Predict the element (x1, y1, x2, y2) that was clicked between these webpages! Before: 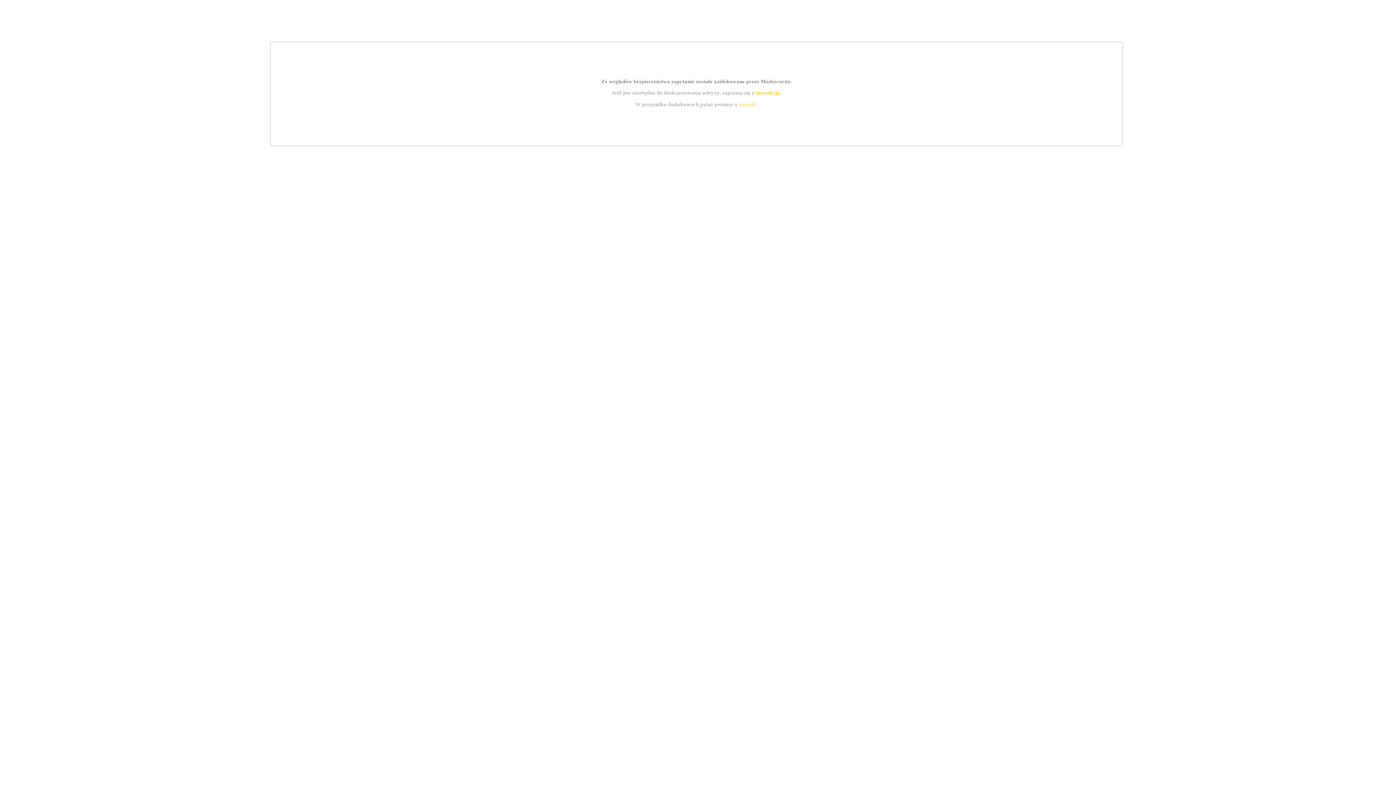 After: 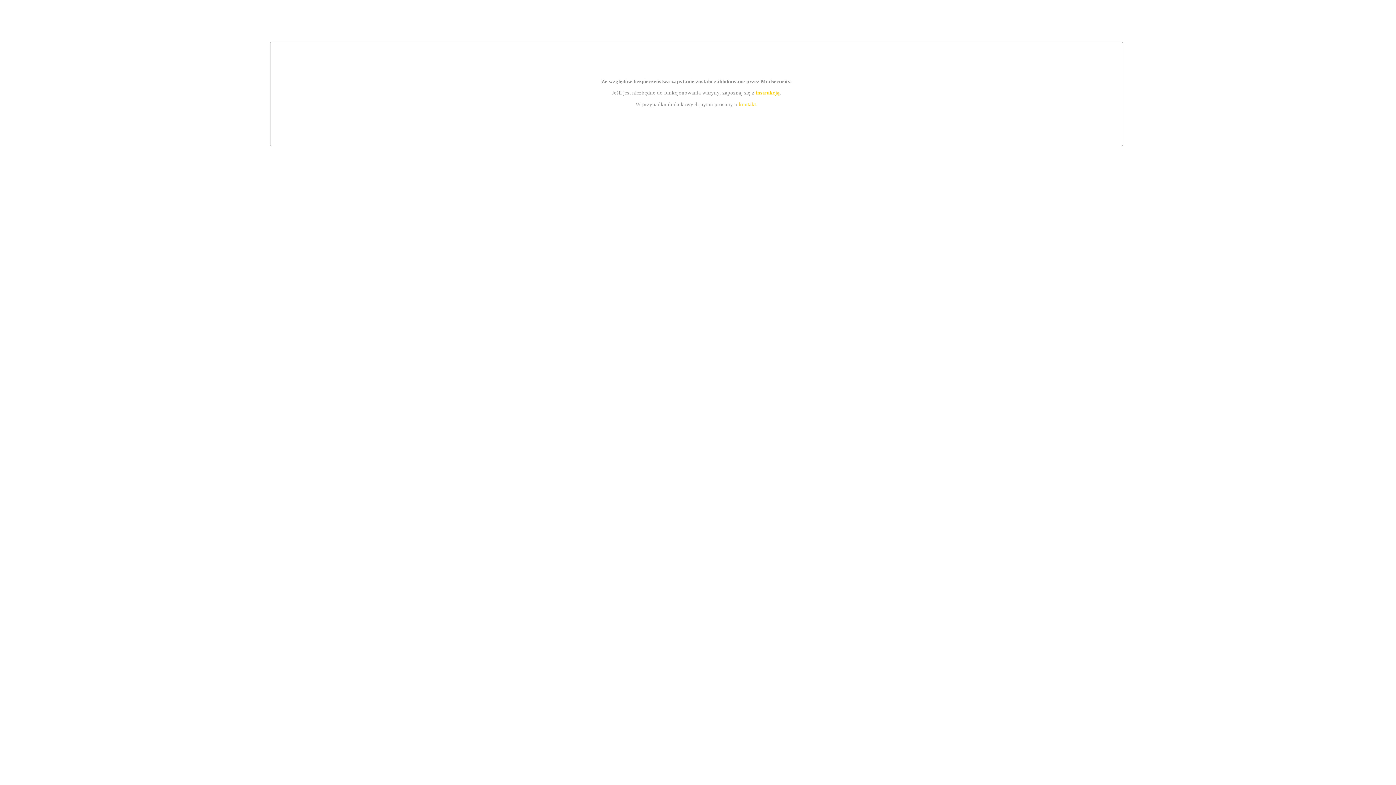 Action: bbox: (739, 101, 756, 107) label: kontakt